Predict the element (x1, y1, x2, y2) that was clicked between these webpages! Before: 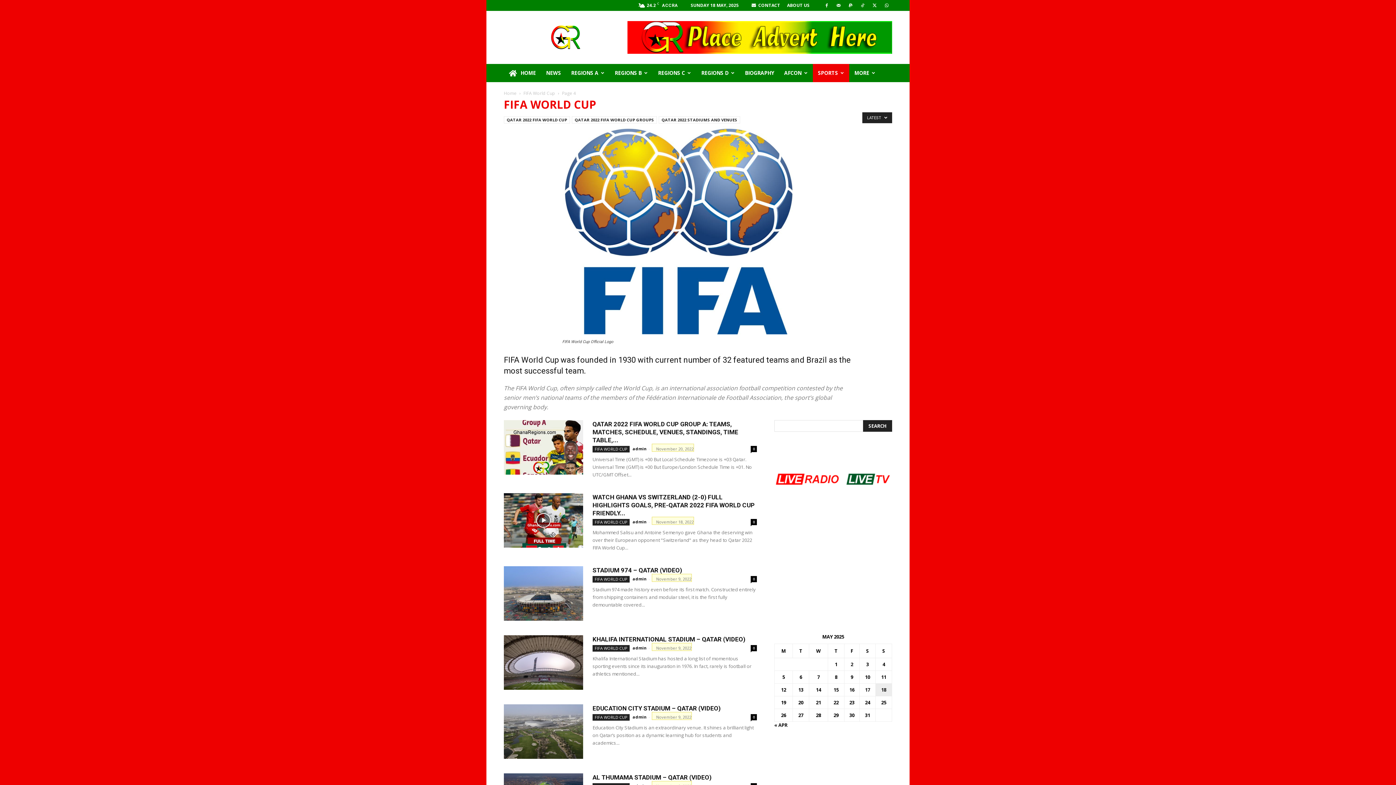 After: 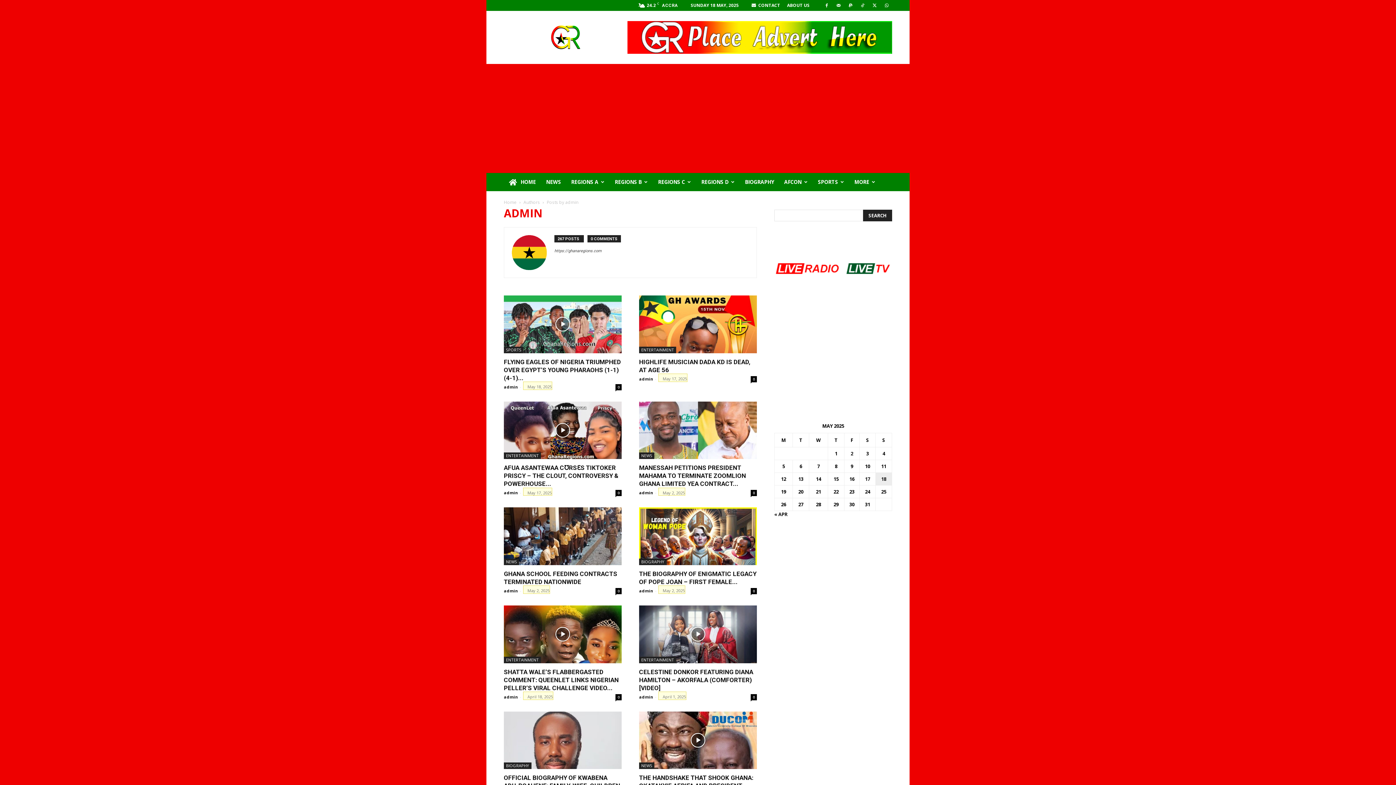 Action: bbox: (632, 519, 646, 524) label: admin